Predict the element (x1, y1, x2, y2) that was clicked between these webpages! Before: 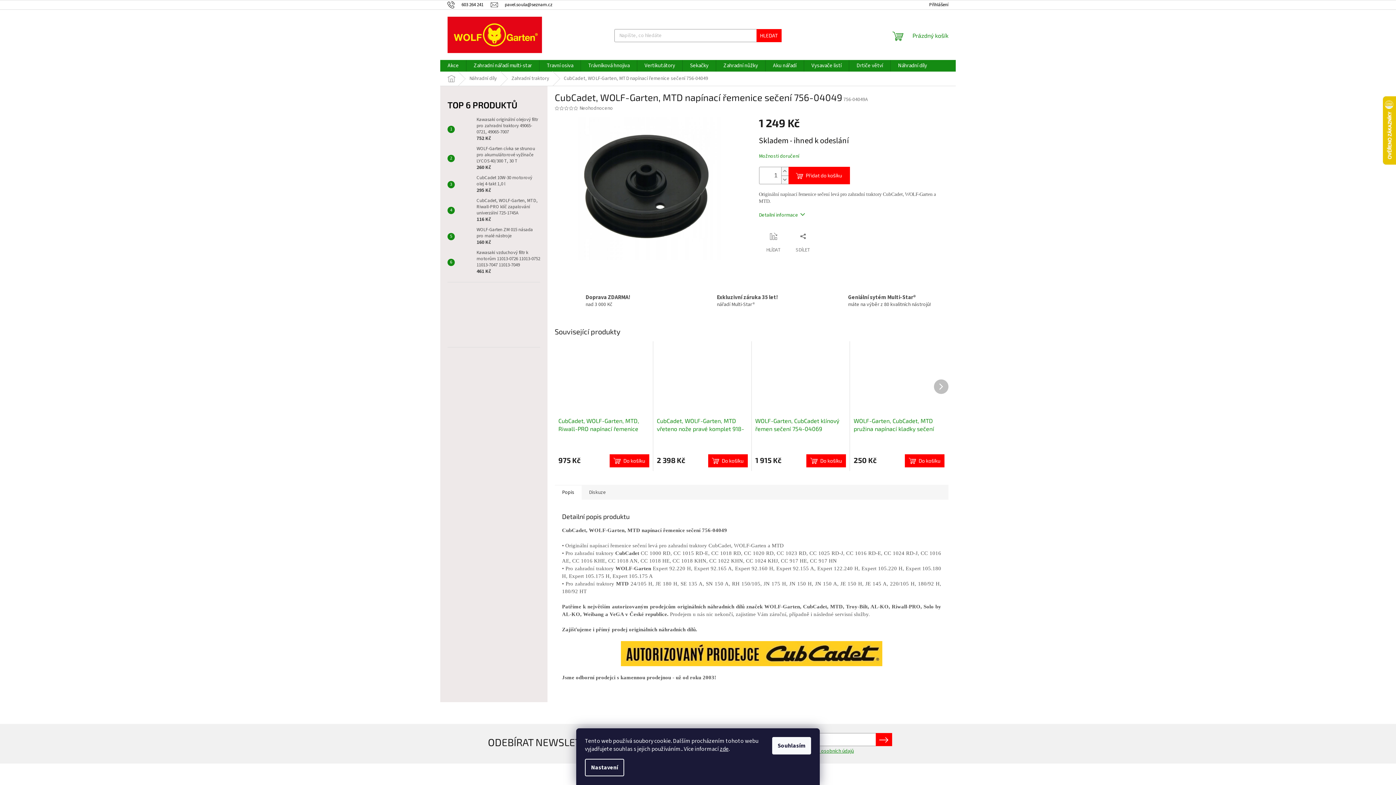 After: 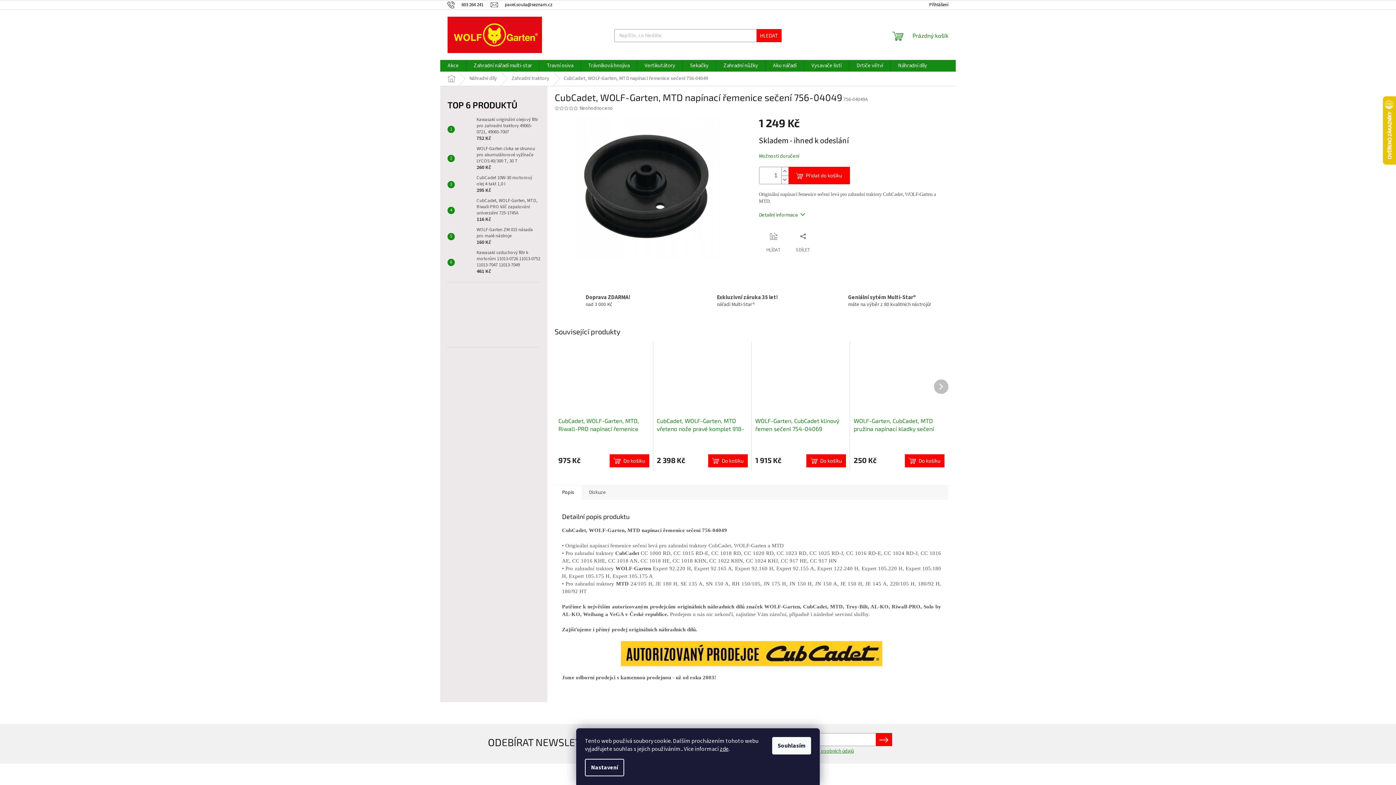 Action: bbox: (559, 106, 564, 110)